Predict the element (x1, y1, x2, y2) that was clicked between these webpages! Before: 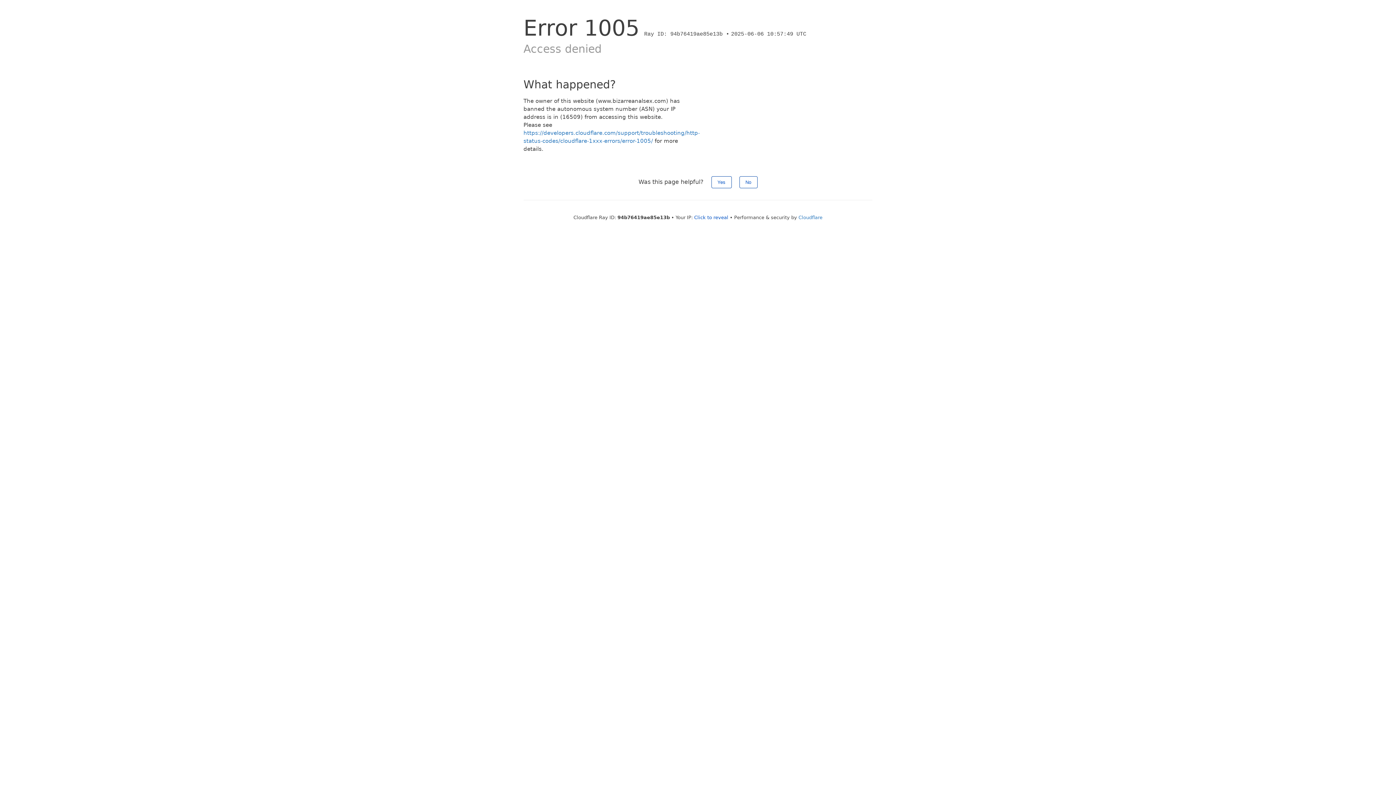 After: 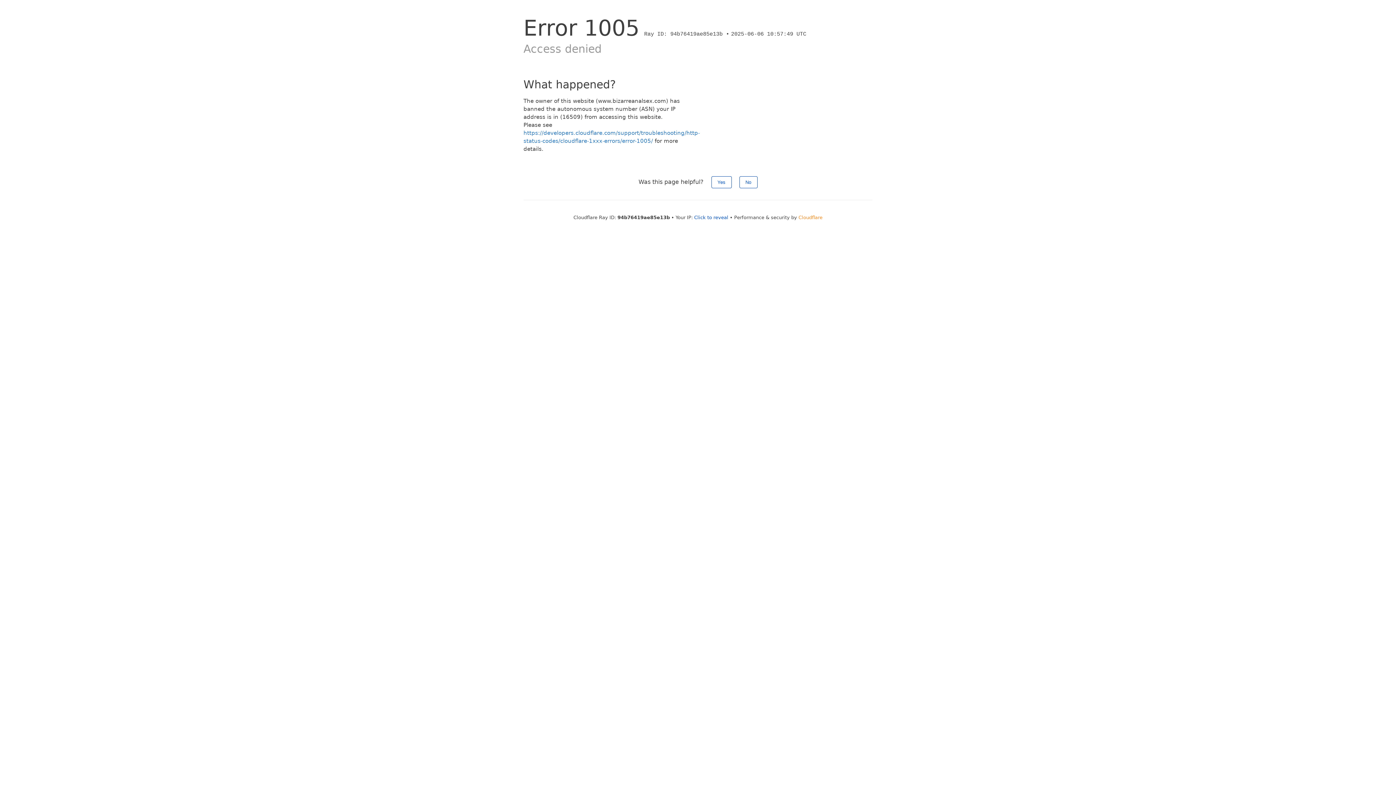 Action: label: Cloudflare bbox: (798, 214, 822, 220)